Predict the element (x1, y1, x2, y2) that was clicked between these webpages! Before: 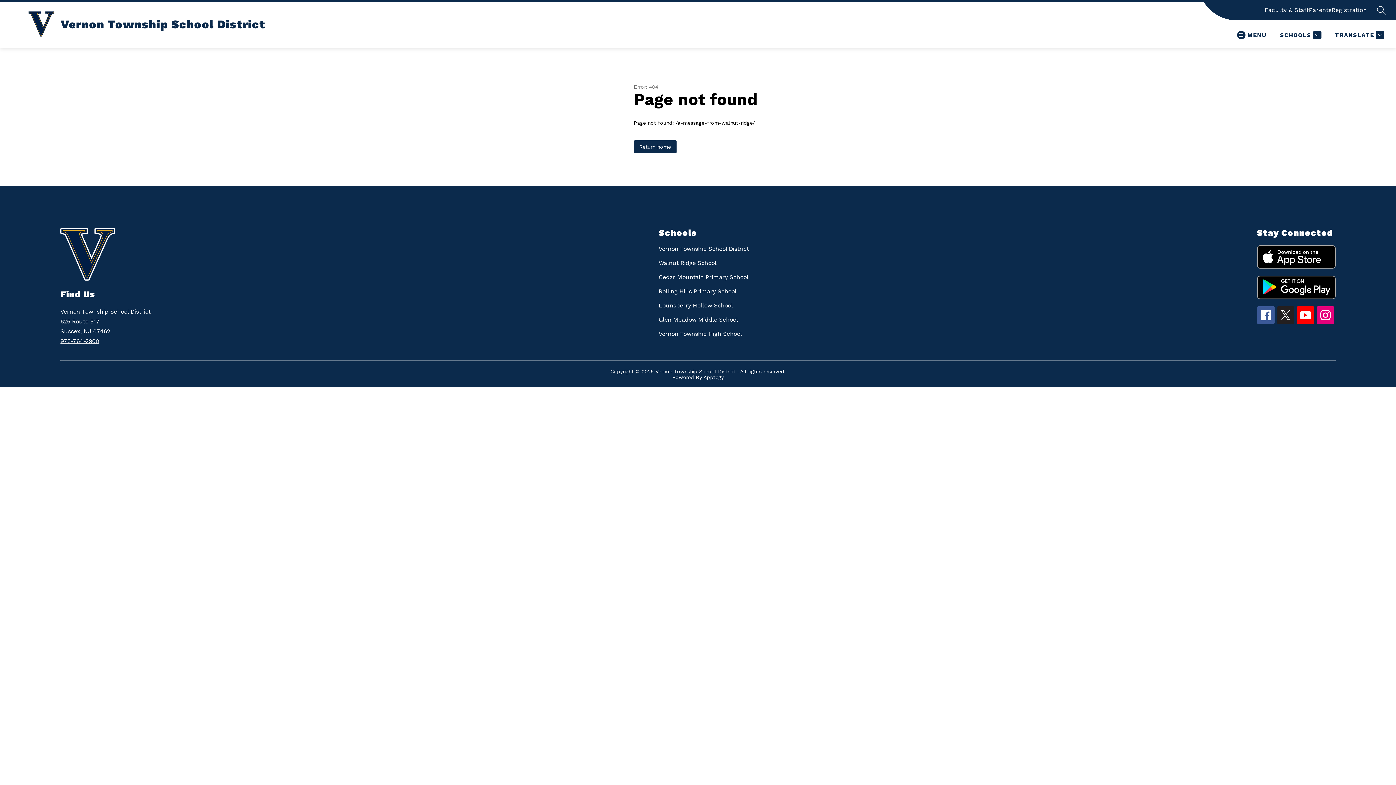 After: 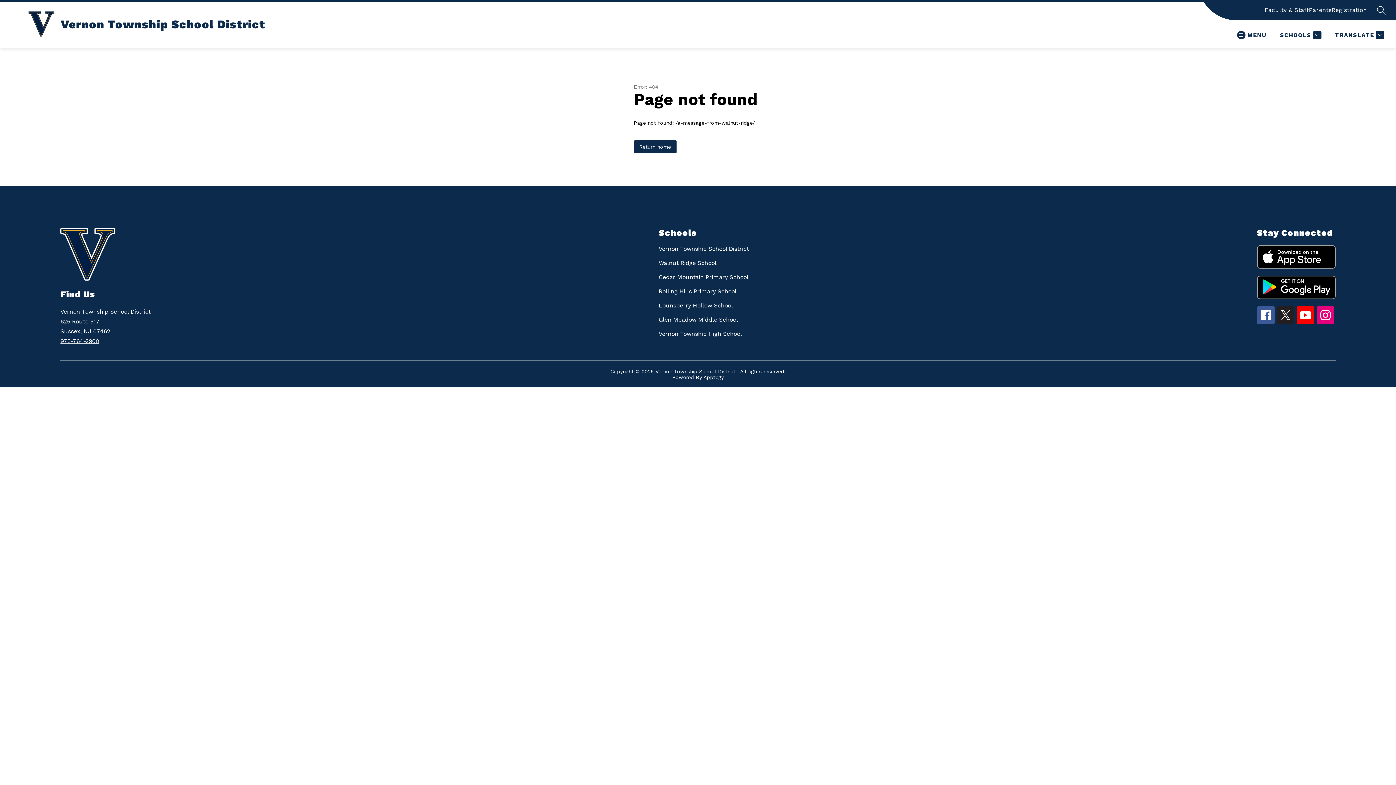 Action: bbox: (1257, 245, 1335, 268)